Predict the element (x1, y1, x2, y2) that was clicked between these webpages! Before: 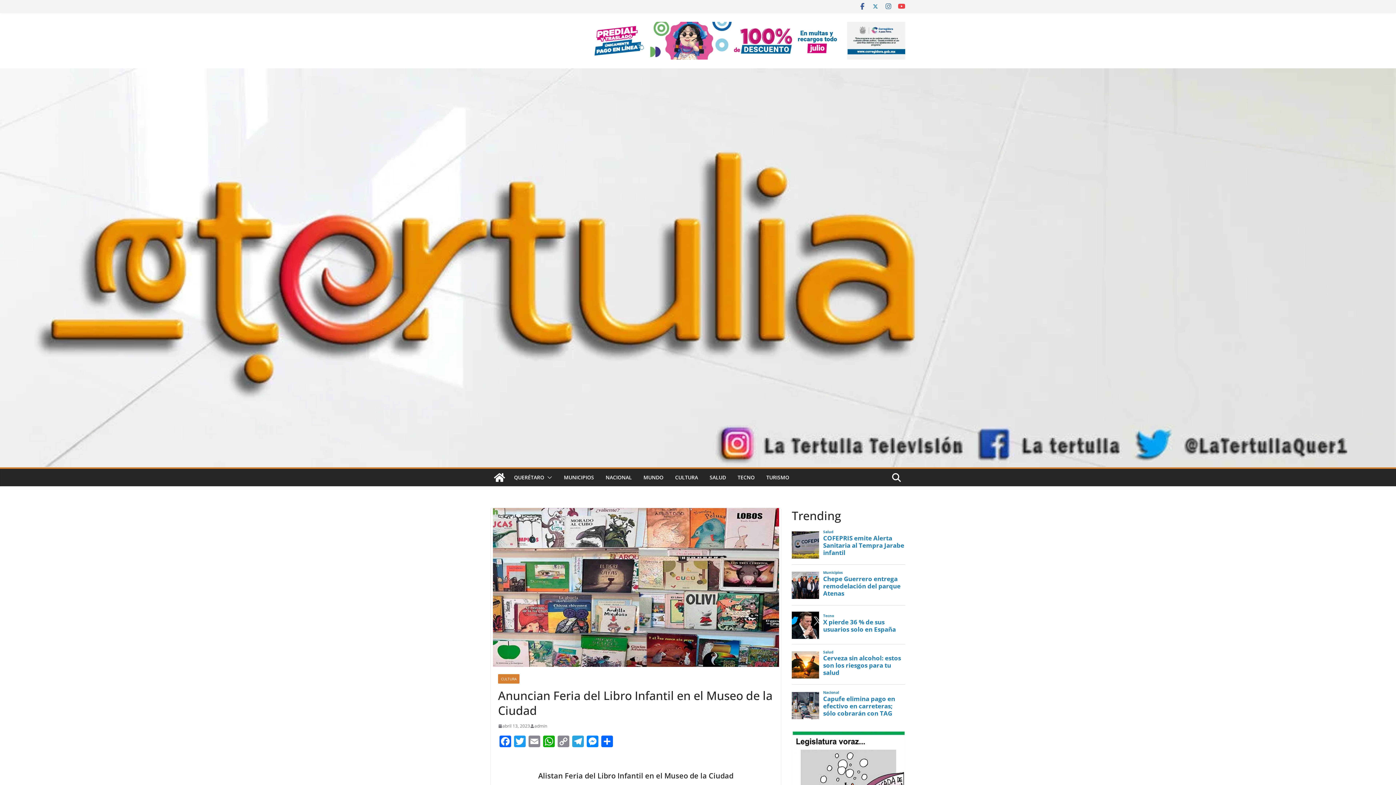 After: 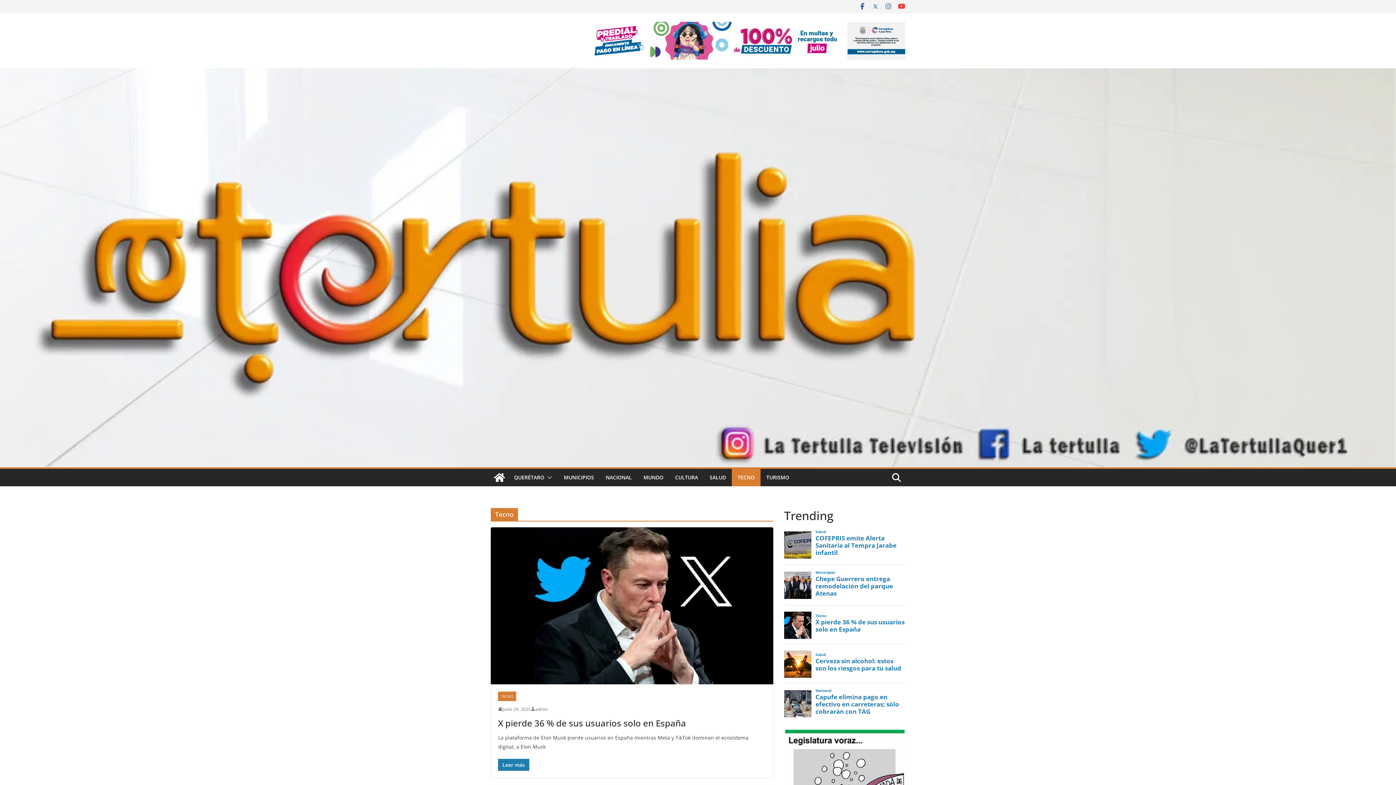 Action: label: TECNO bbox: (737, 472, 754, 483)